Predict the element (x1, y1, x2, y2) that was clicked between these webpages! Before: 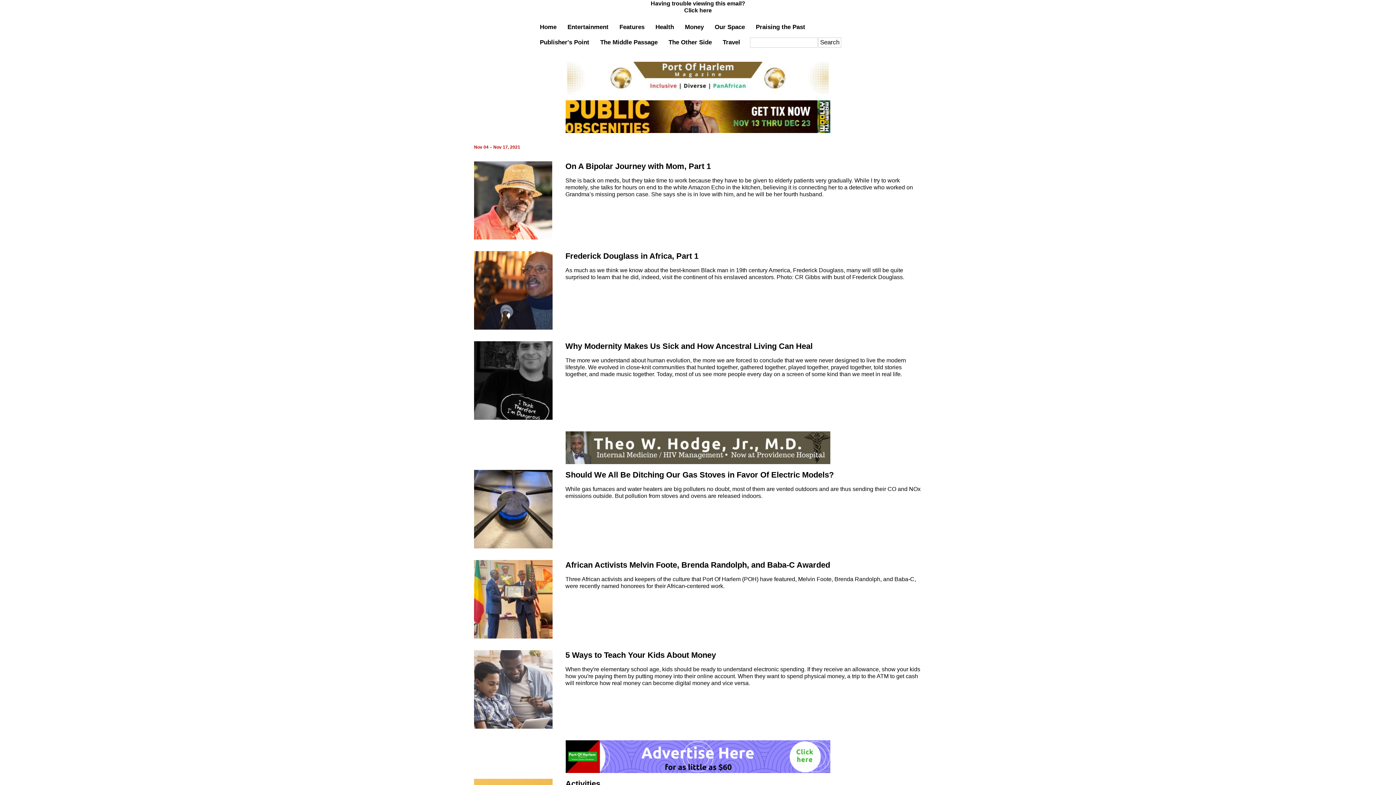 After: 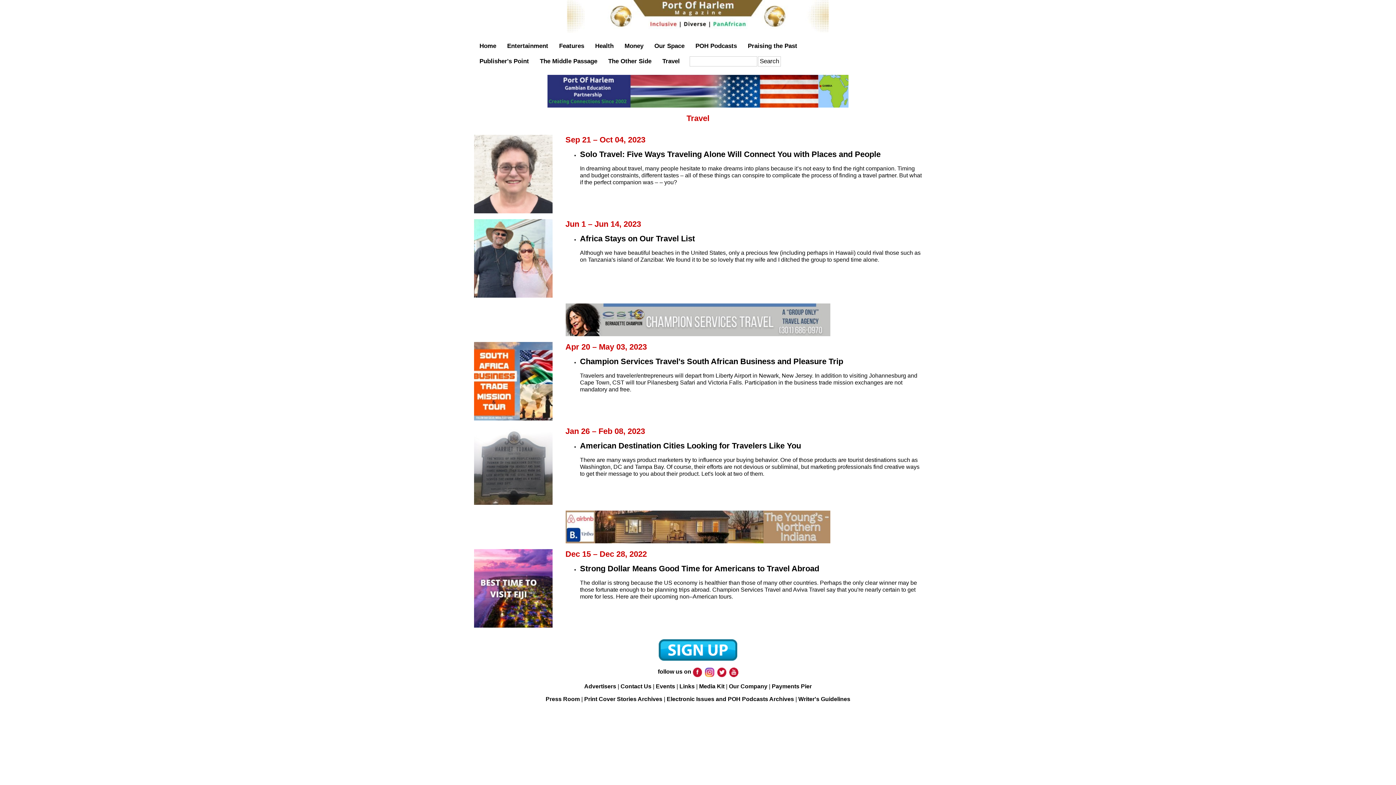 Action: label: Travel bbox: (717, 34, 745, 50)